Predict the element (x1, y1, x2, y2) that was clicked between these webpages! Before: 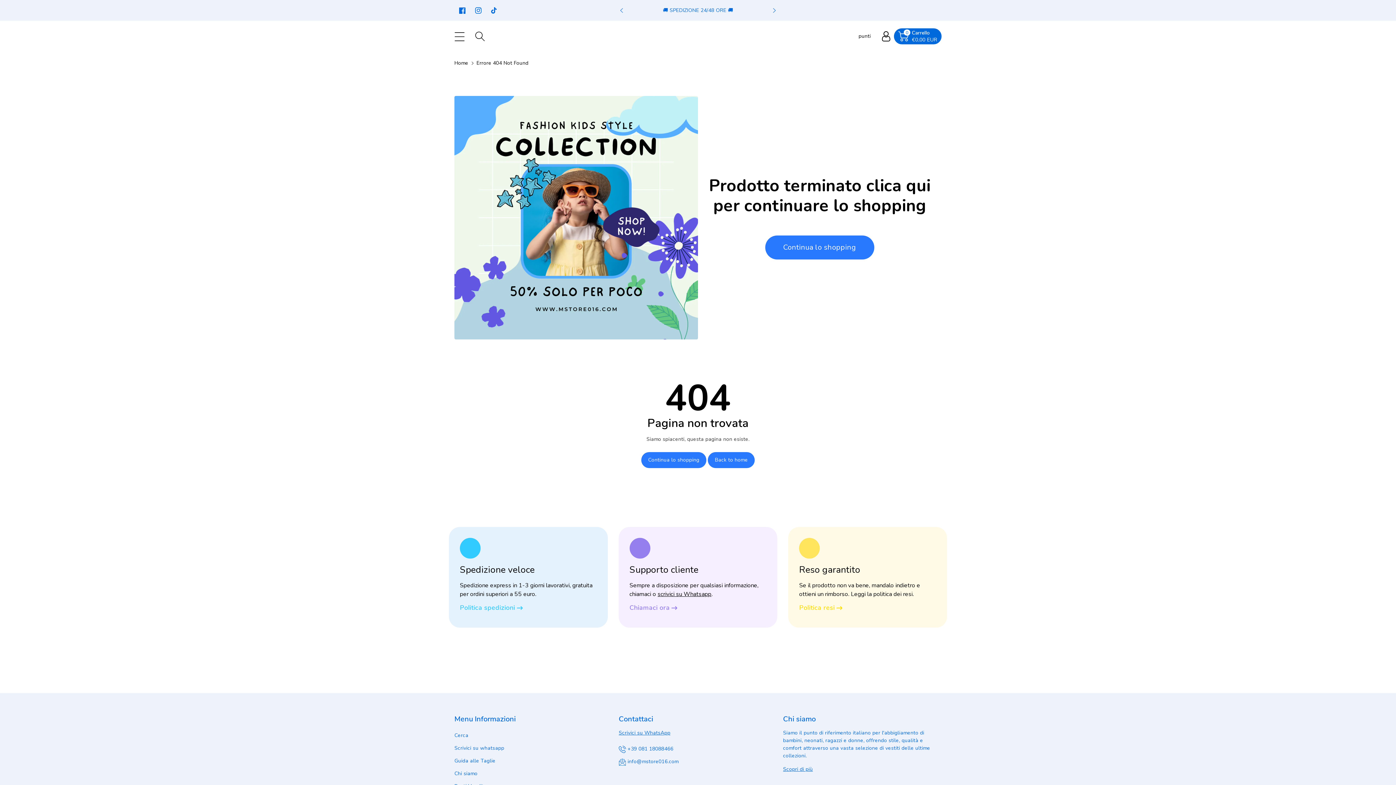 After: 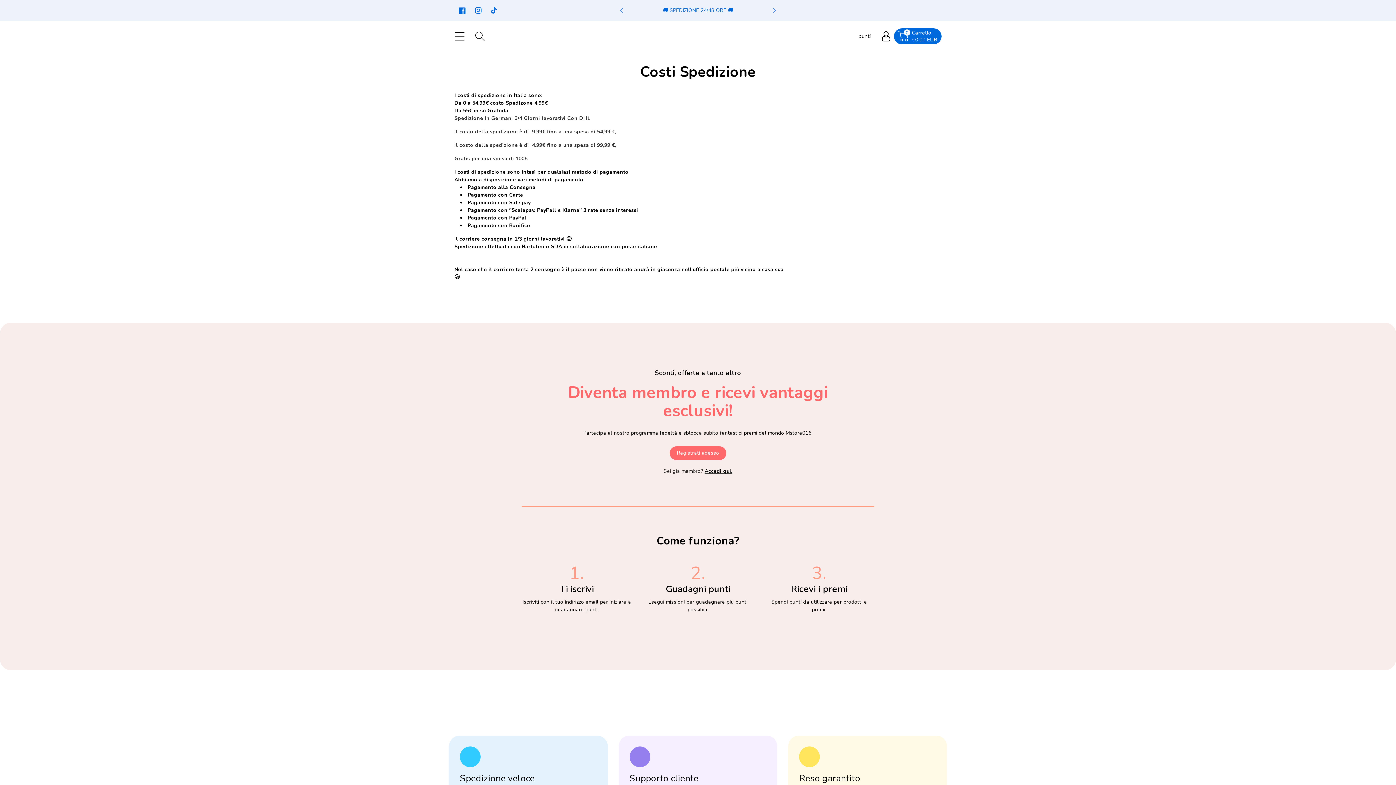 Action: label: 🚚 SPEDIZIONE 24/48 ORE 🚚 bbox: (663, 6, 733, 14)